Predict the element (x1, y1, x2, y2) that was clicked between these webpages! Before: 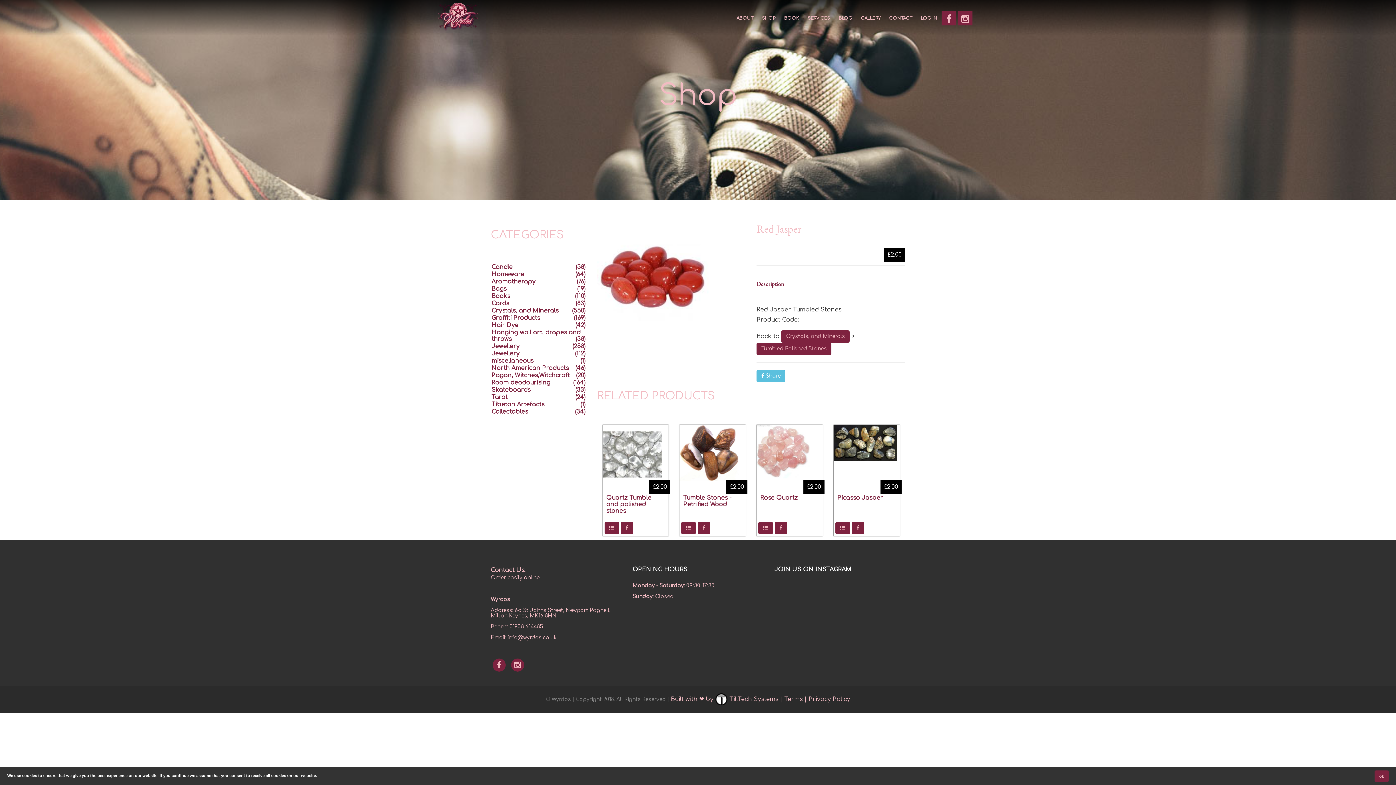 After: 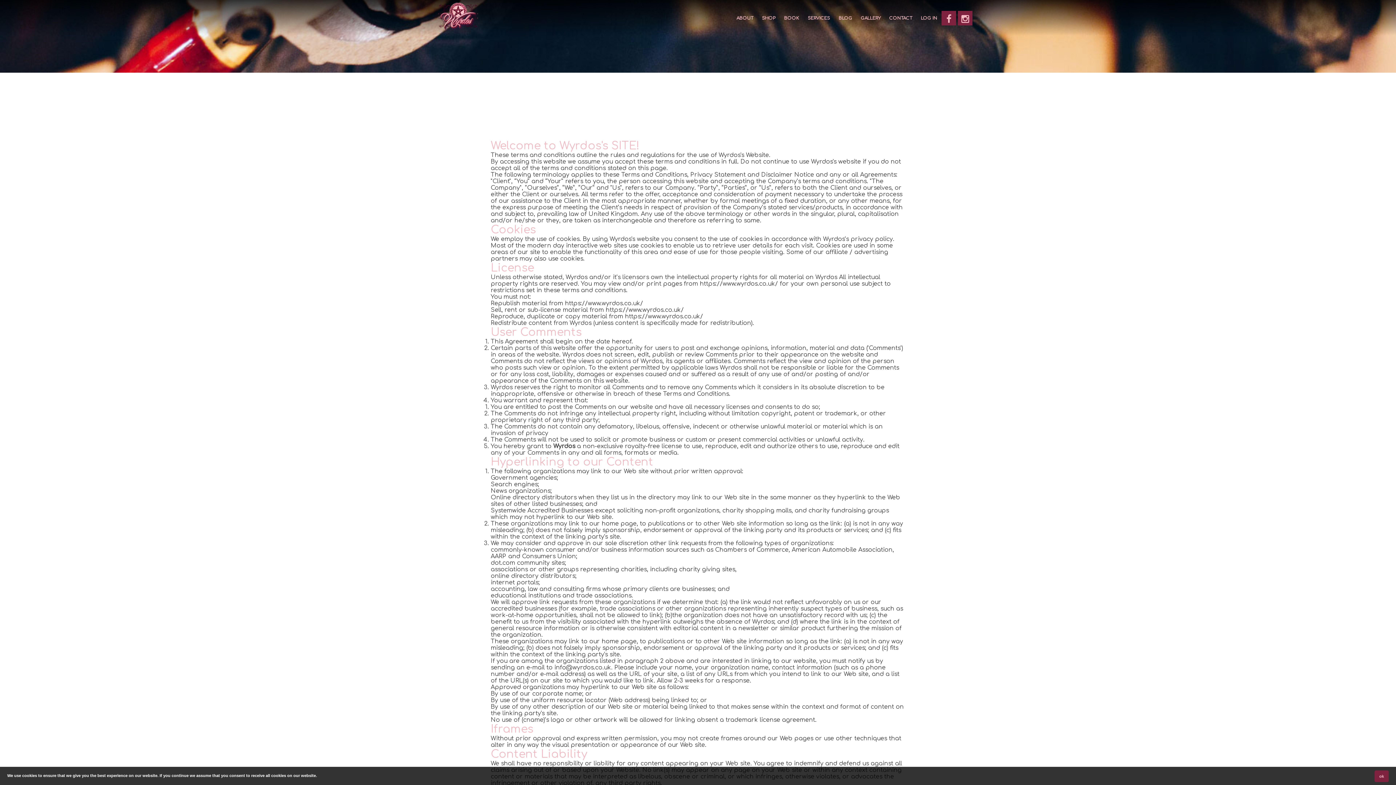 Action: bbox: (784, 696, 802, 702) label: Terms